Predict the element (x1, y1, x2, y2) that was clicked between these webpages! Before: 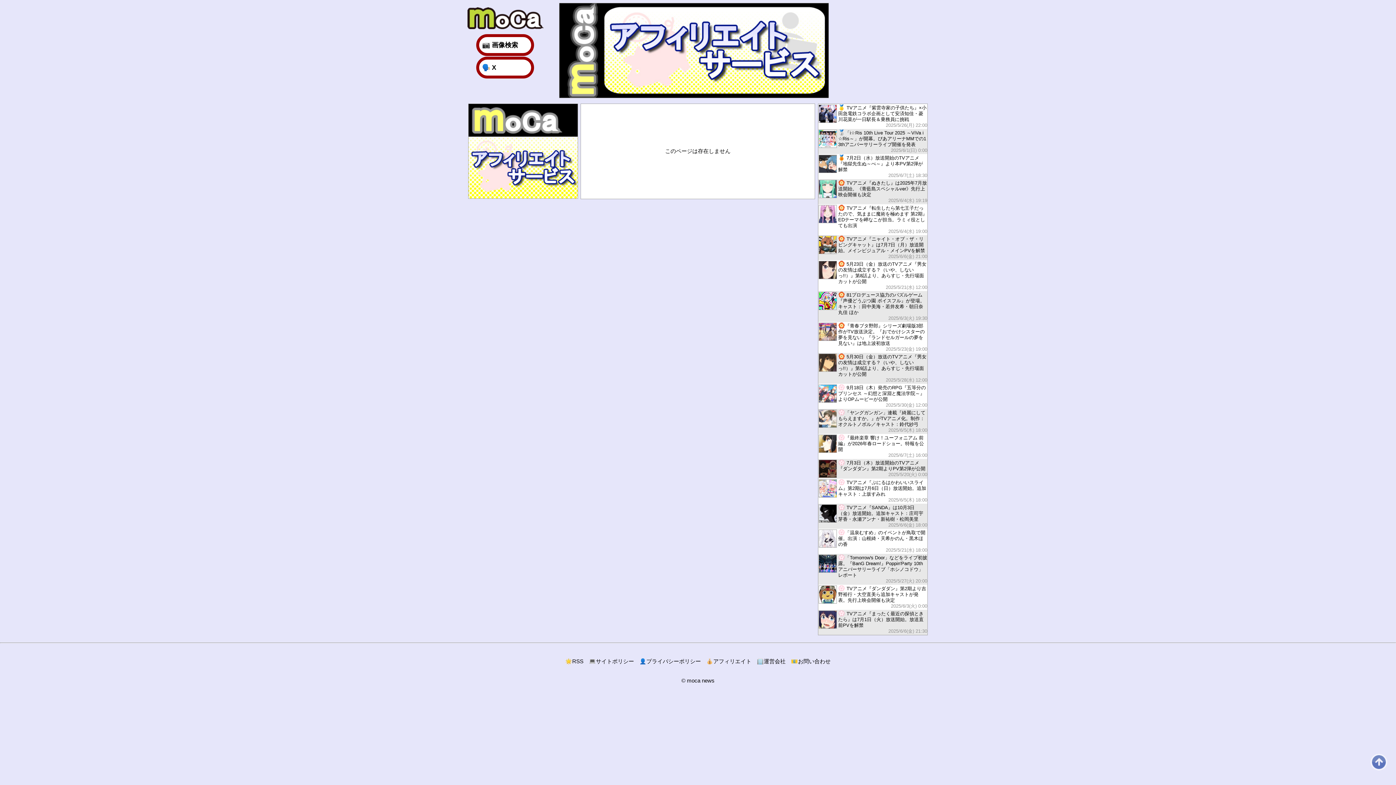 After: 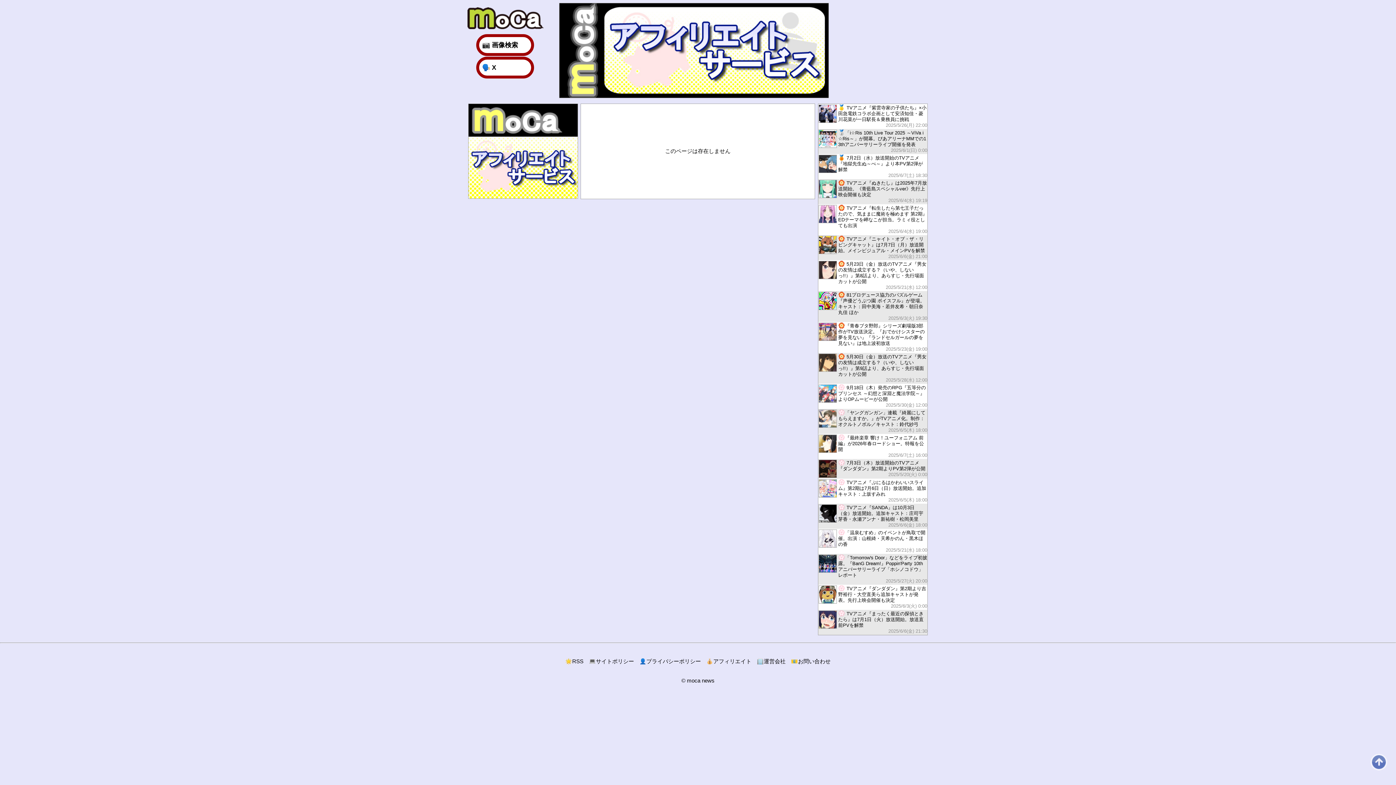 Action: bbox: (665, 147, 730, 154) label: このページは存在しません